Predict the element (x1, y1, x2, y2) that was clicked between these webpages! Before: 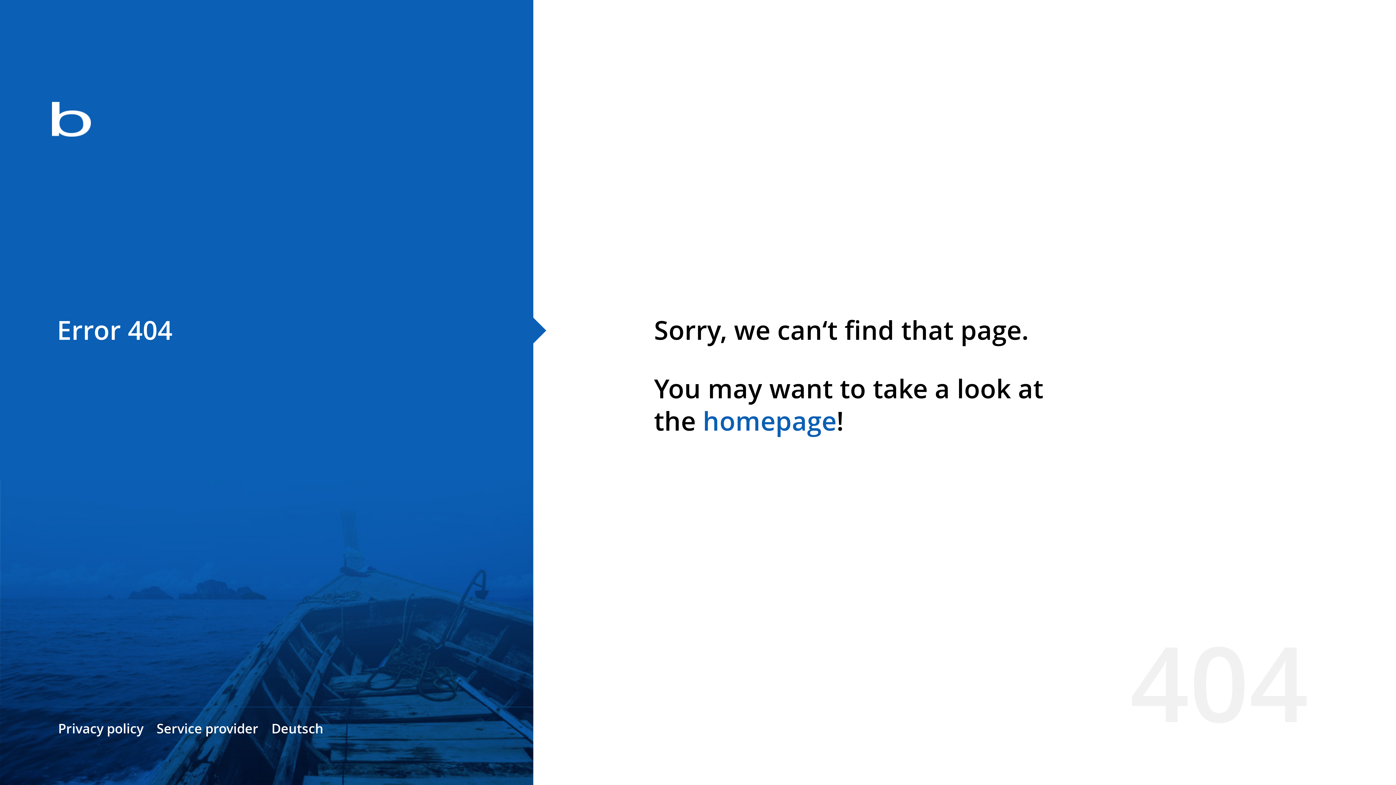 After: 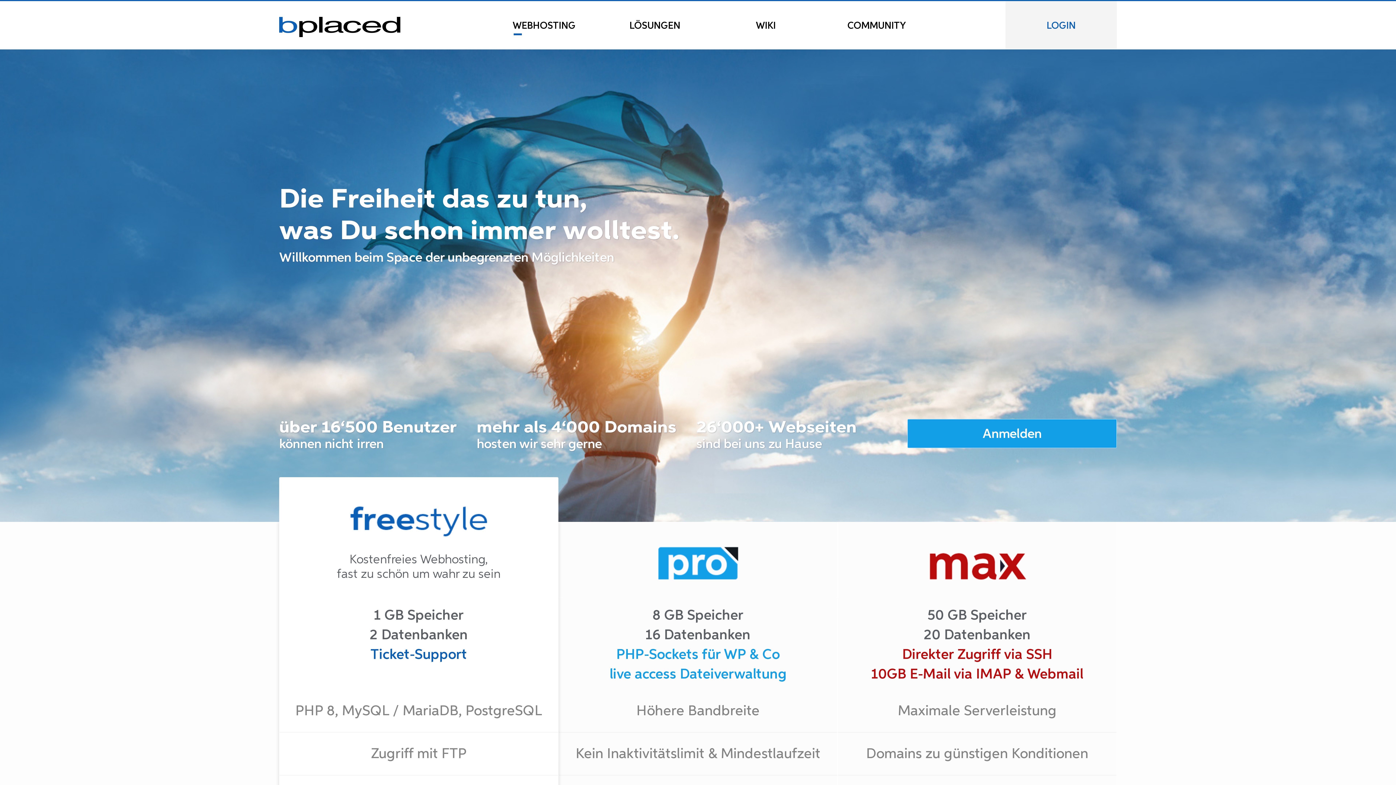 Action: bbox: (702, 403, 836, 438) label: homepage